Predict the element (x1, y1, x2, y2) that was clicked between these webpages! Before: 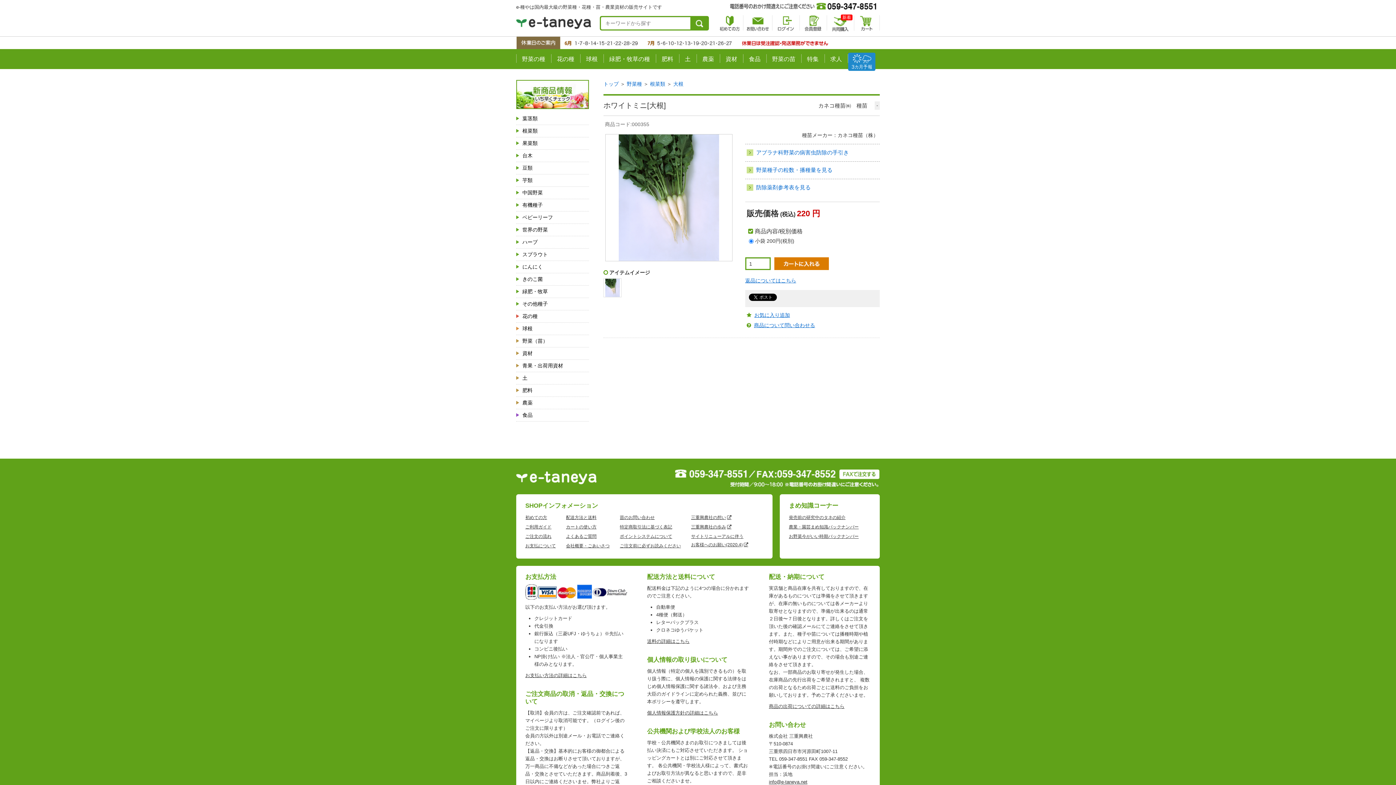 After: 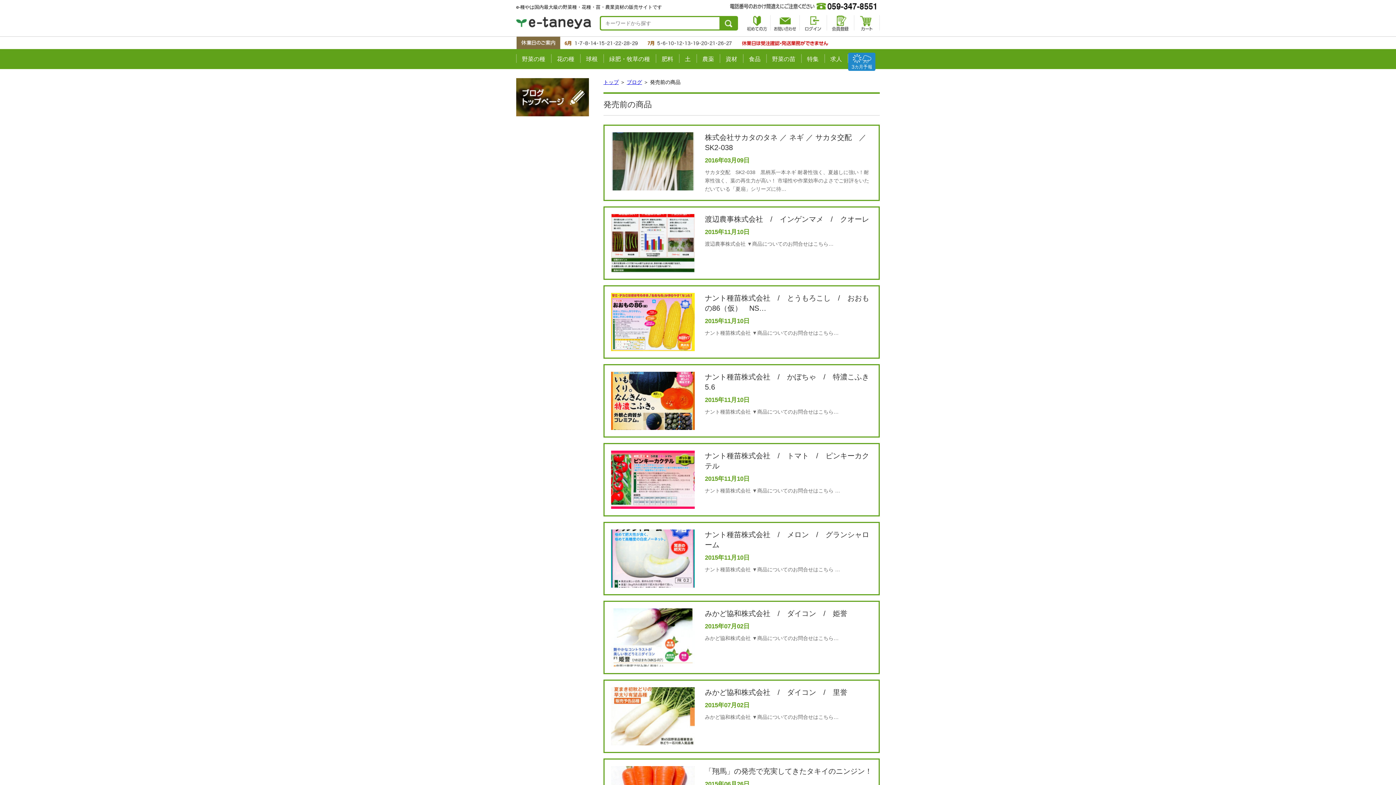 Action: bbox: (789, 515, 845, 520) label: 発売前の研究中のタネの紹介